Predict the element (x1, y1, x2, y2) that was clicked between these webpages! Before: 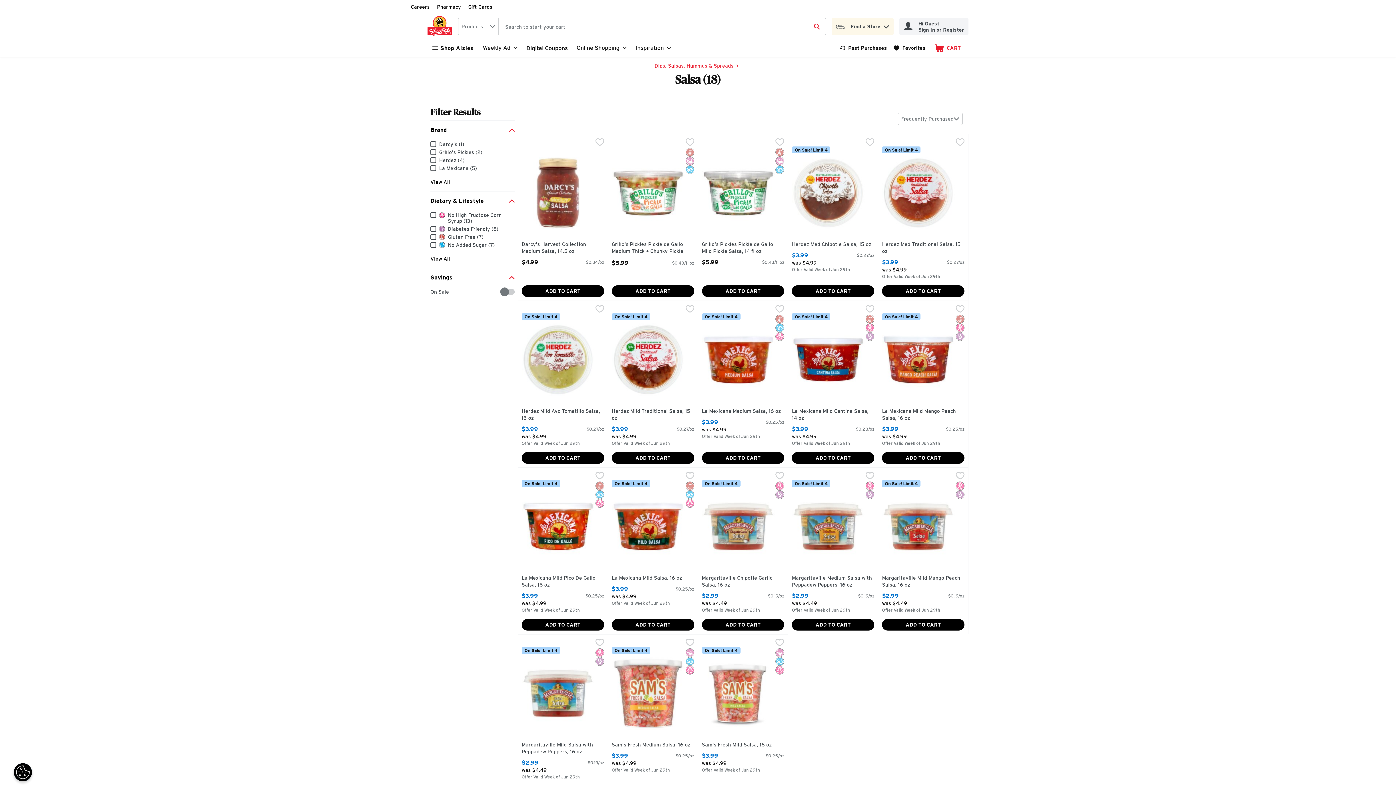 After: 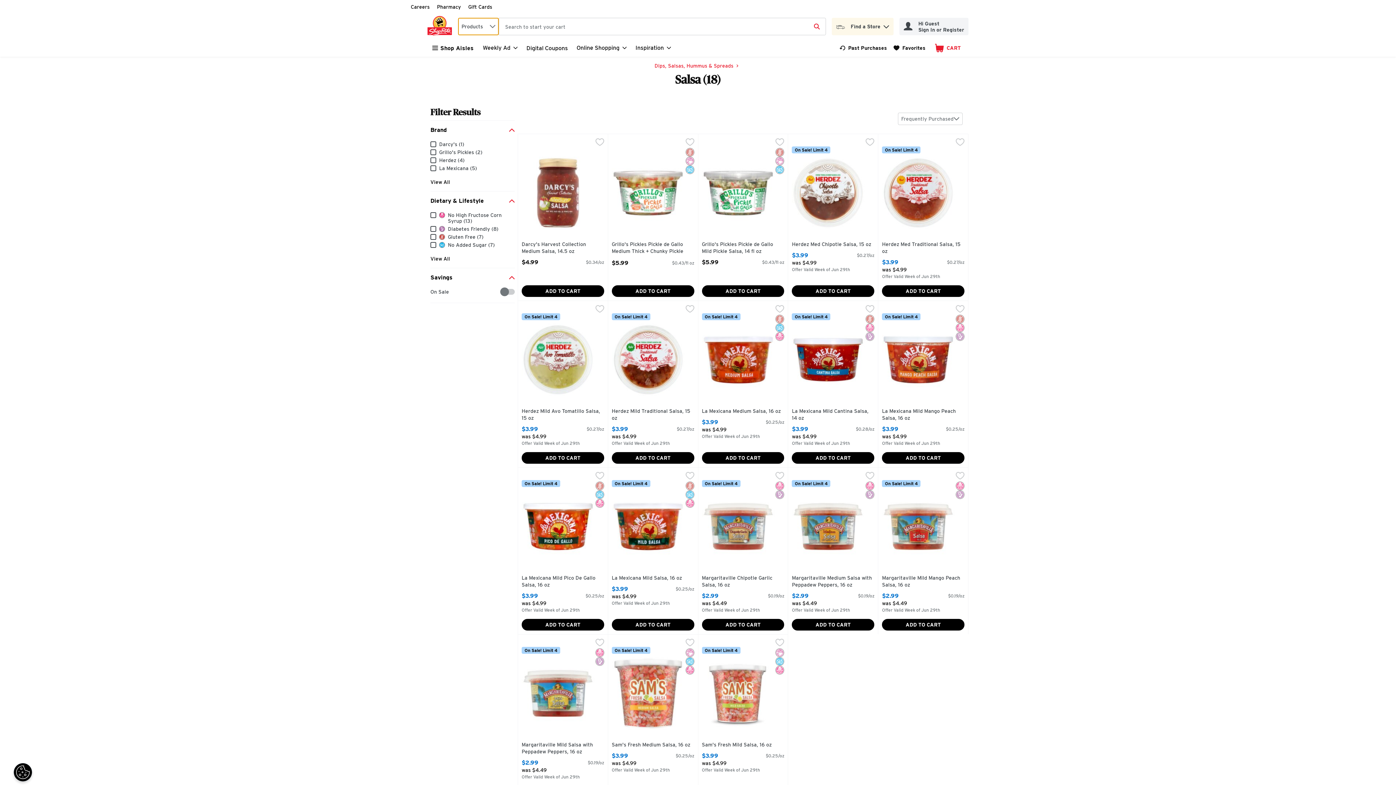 Action: label: Products bbox: (458, 17, 499, 35)